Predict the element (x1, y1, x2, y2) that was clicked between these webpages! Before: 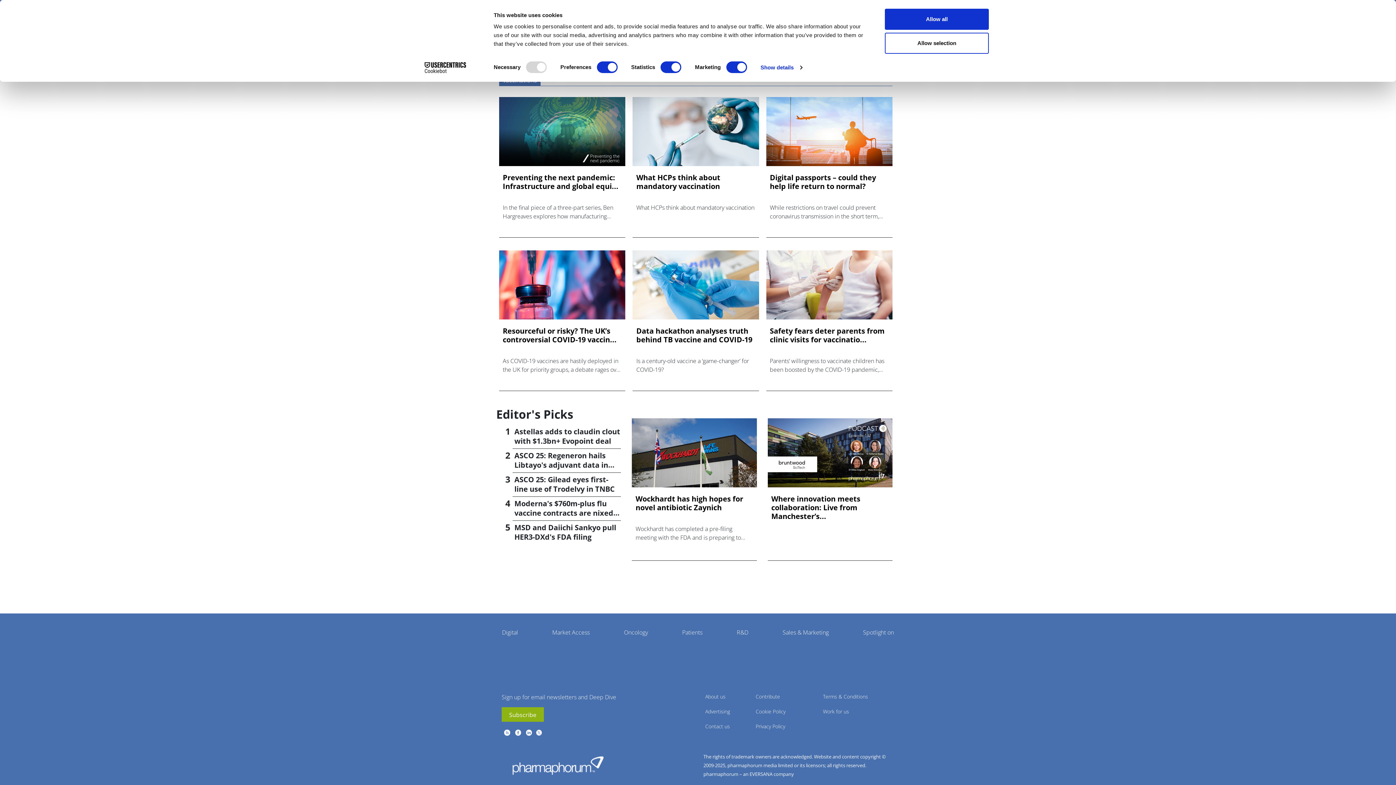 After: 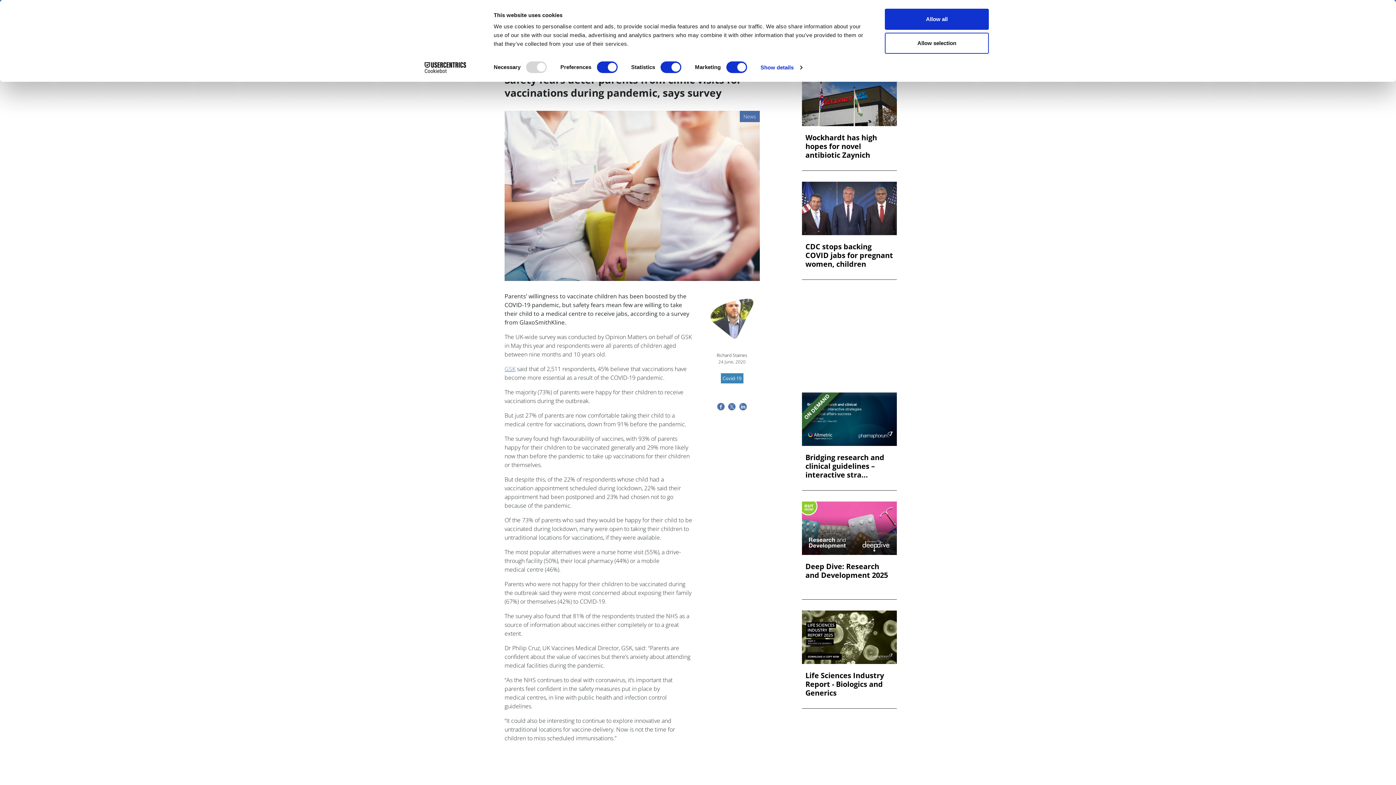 Action: label: Safety fears deter parents from clinic visits for vaccinatio... bbox: (770, 326, 889, 344)